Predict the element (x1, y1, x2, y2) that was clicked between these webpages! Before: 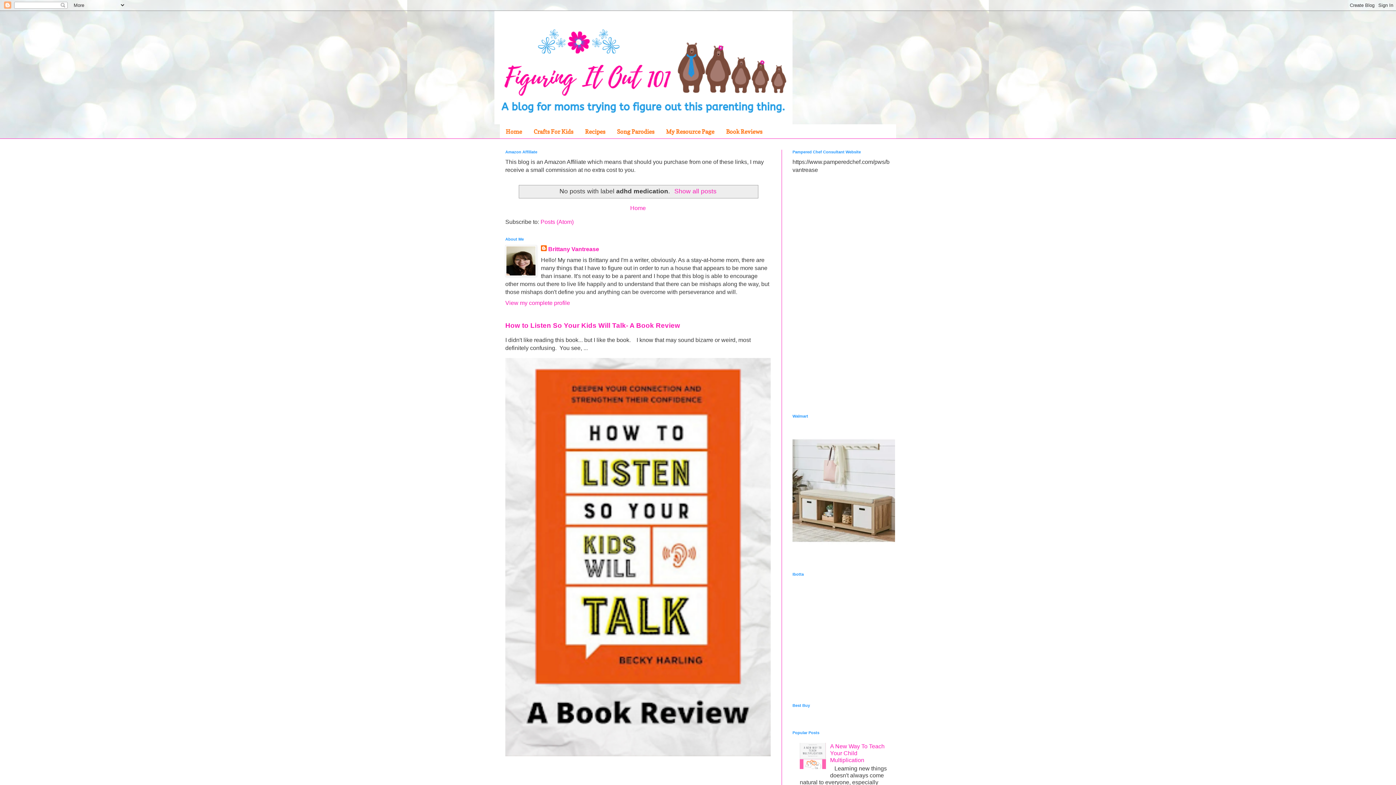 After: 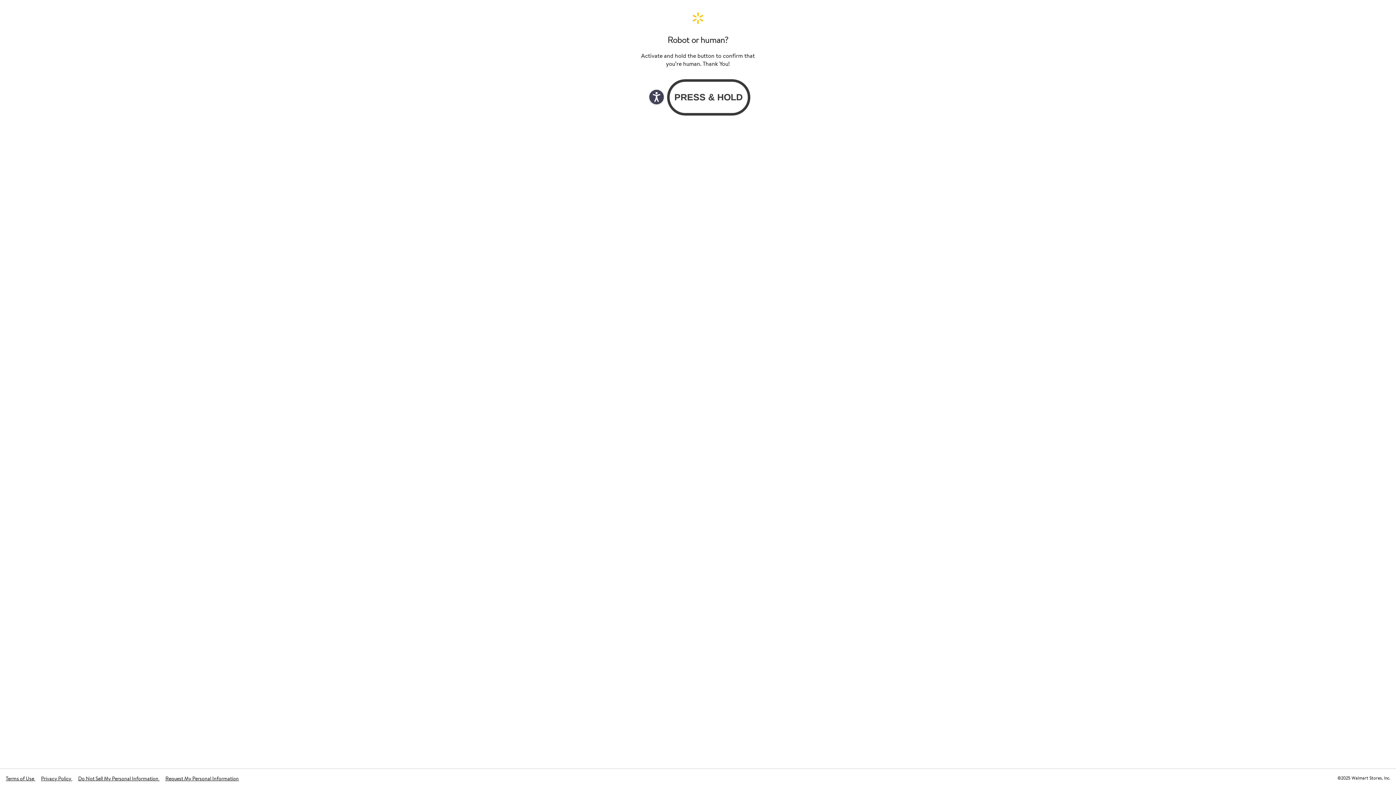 Action: bbox: (792, 554, 895, 560)